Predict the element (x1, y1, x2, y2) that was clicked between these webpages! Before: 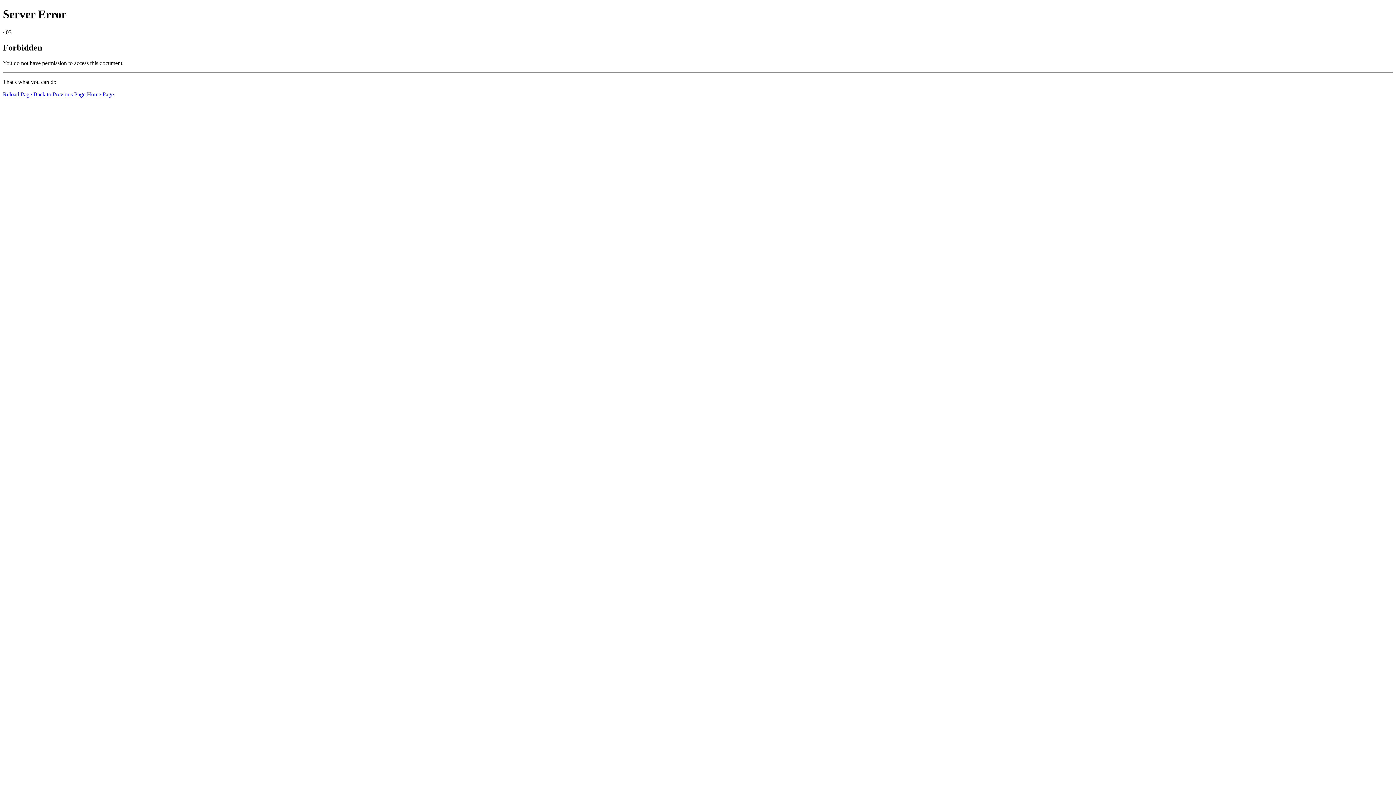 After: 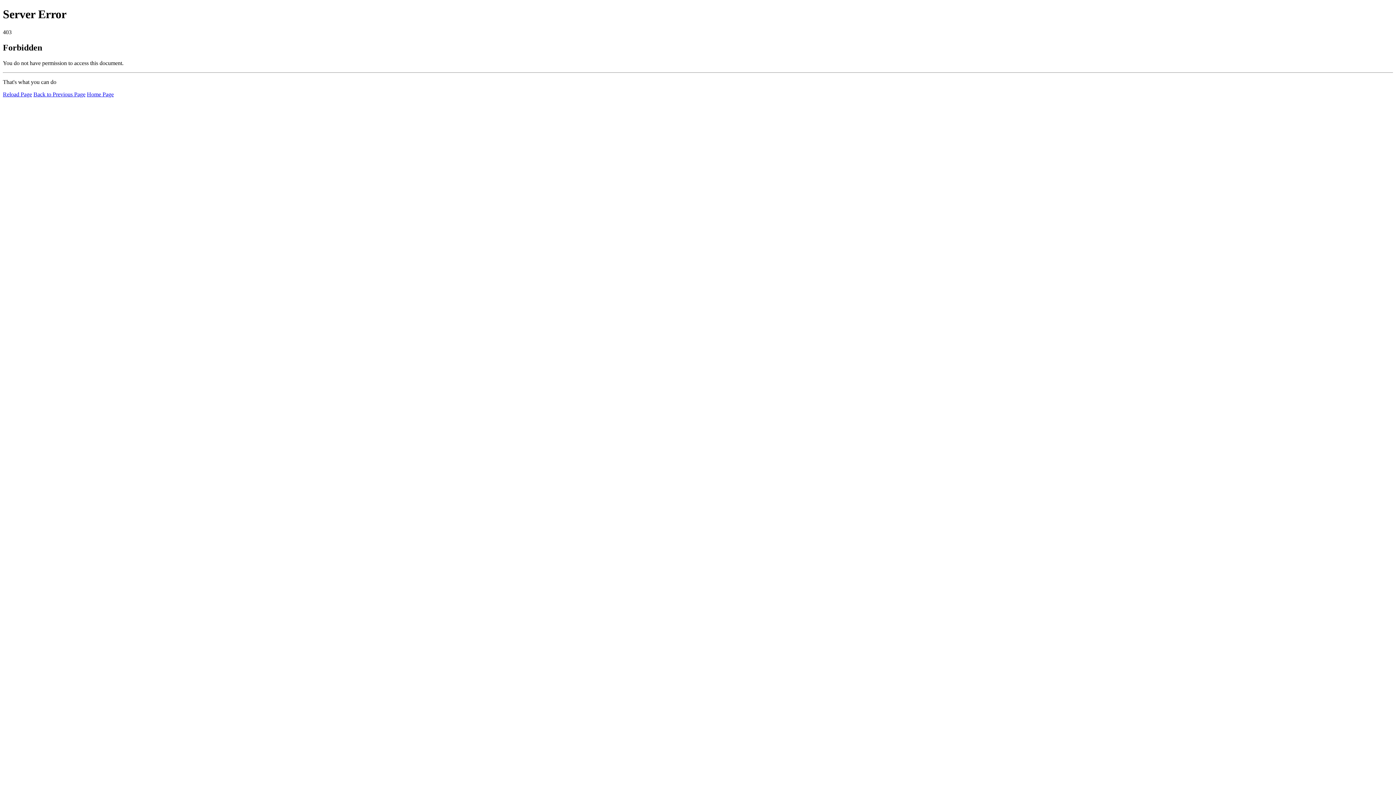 Action: bbox: (86, 91, 113, 97) label: Home Page